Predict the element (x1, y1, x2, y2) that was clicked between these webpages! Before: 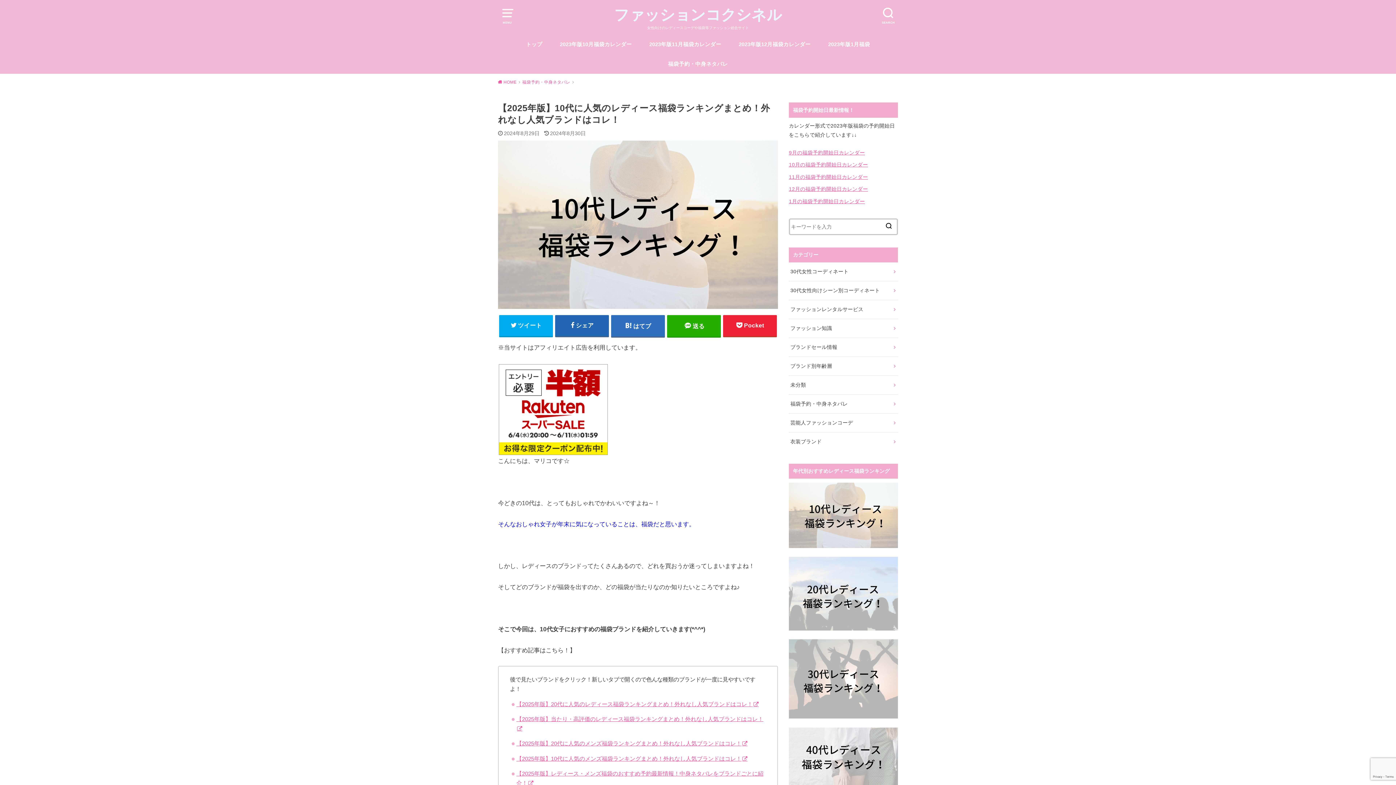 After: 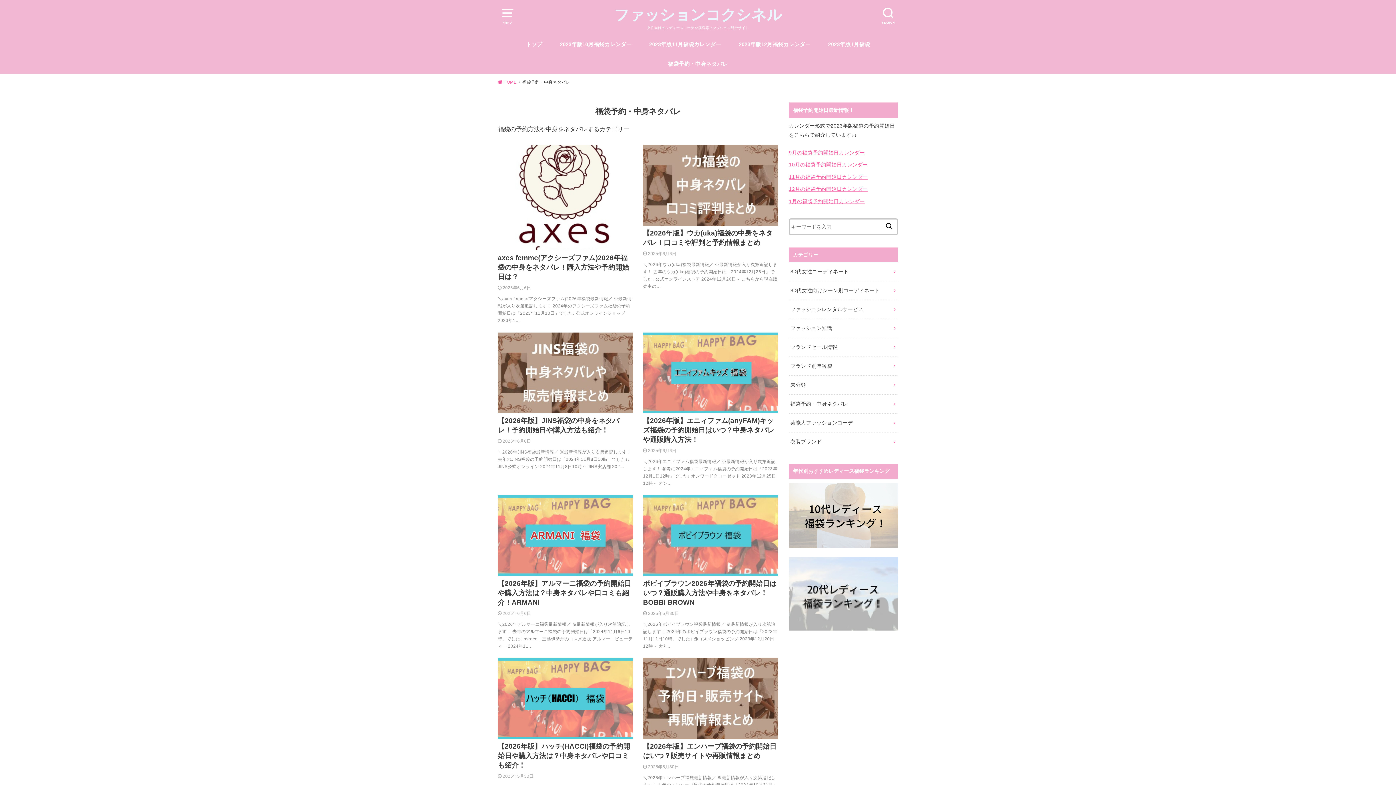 Action: label: 福袋予約・中身ネタバレ bbox: (789, 394, 898, 413)